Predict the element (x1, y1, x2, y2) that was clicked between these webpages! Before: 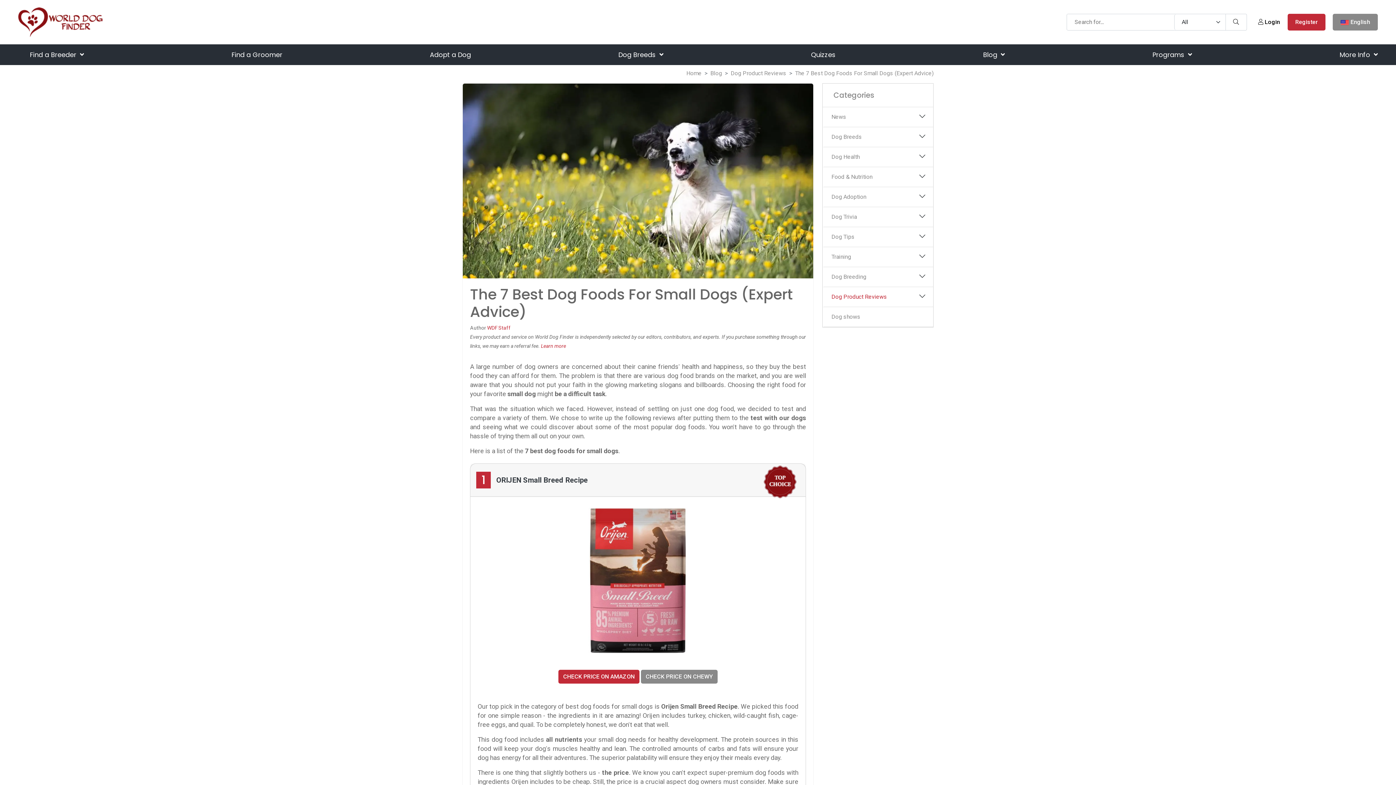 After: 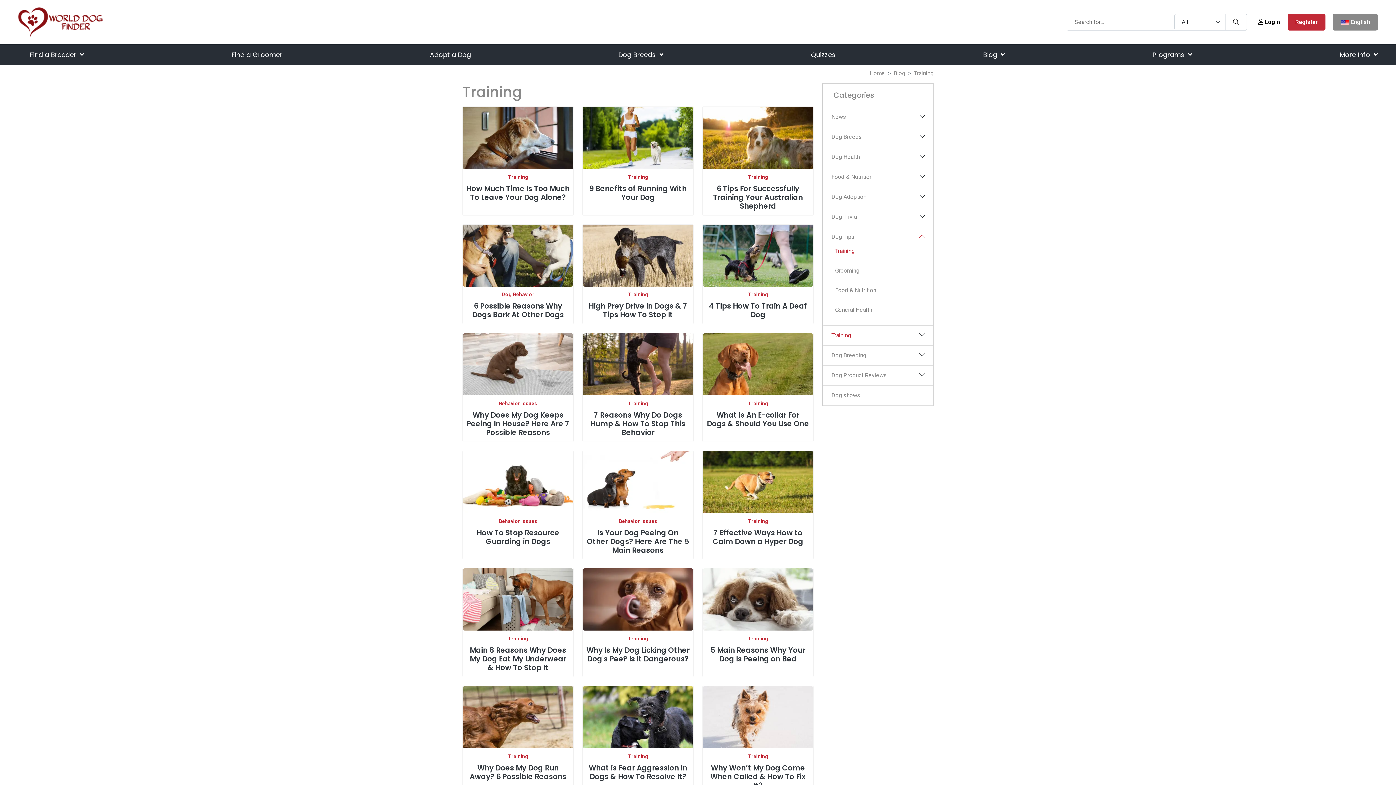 Action: bbox: (824, 252, 911, 261) label: Training